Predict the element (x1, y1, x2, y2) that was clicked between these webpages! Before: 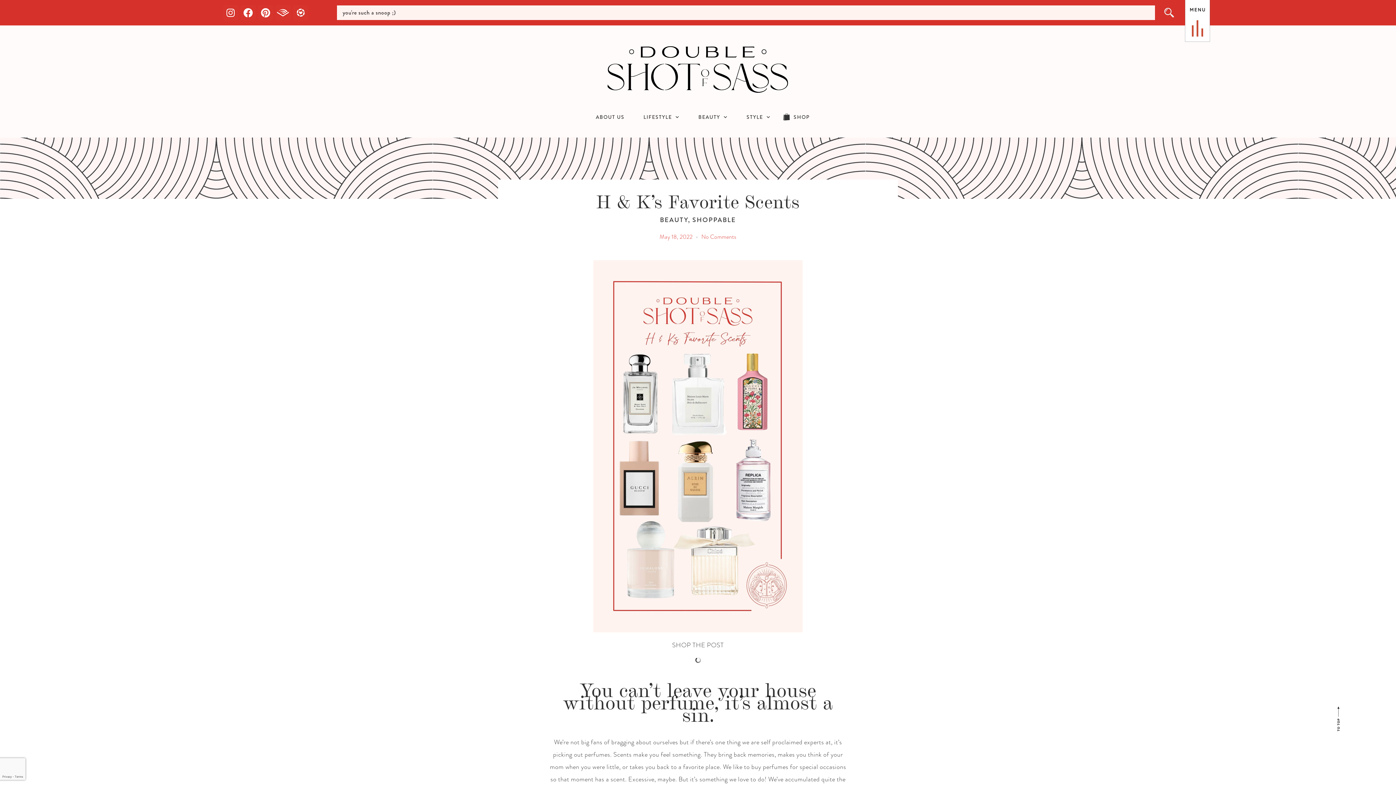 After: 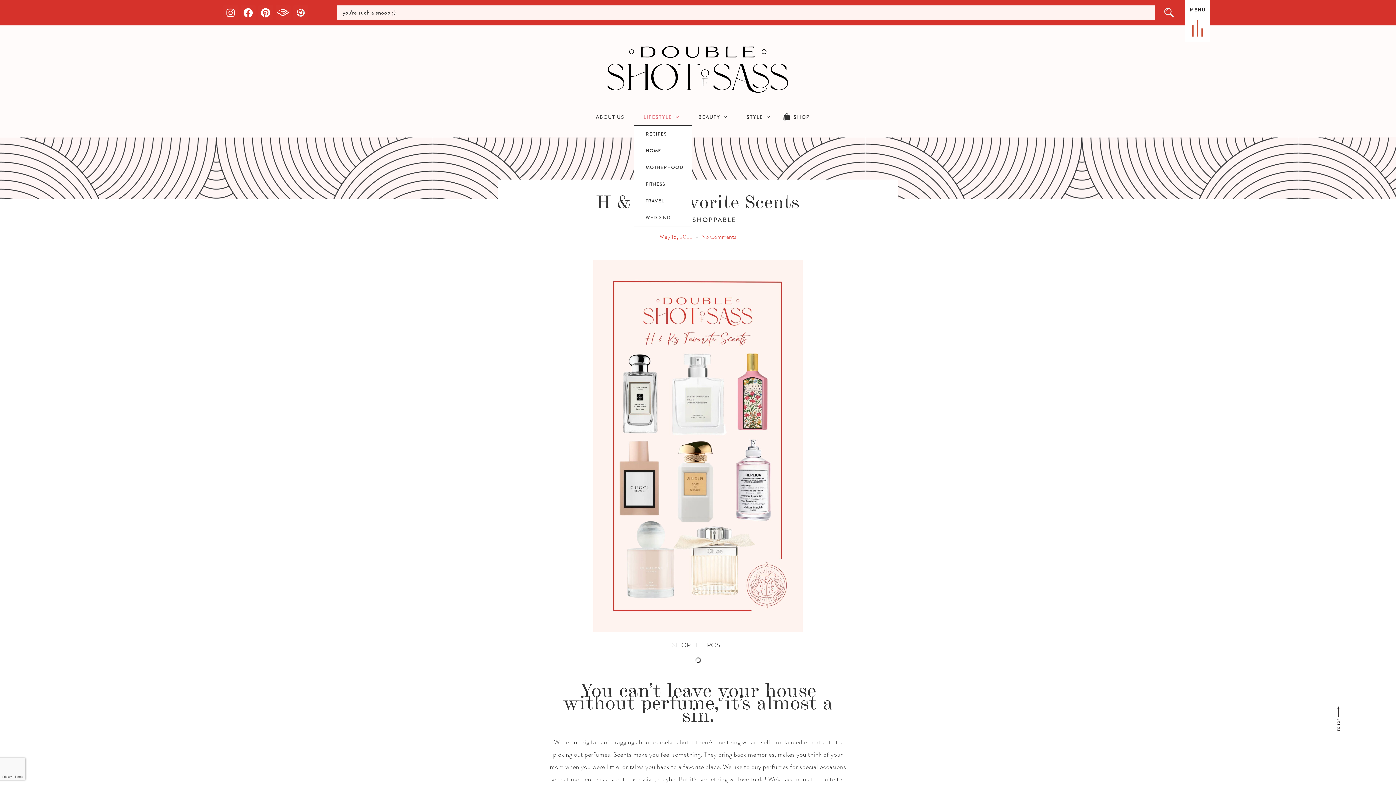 Action: label: LIFESTYLE bbox: (634, 108, 689, 125)